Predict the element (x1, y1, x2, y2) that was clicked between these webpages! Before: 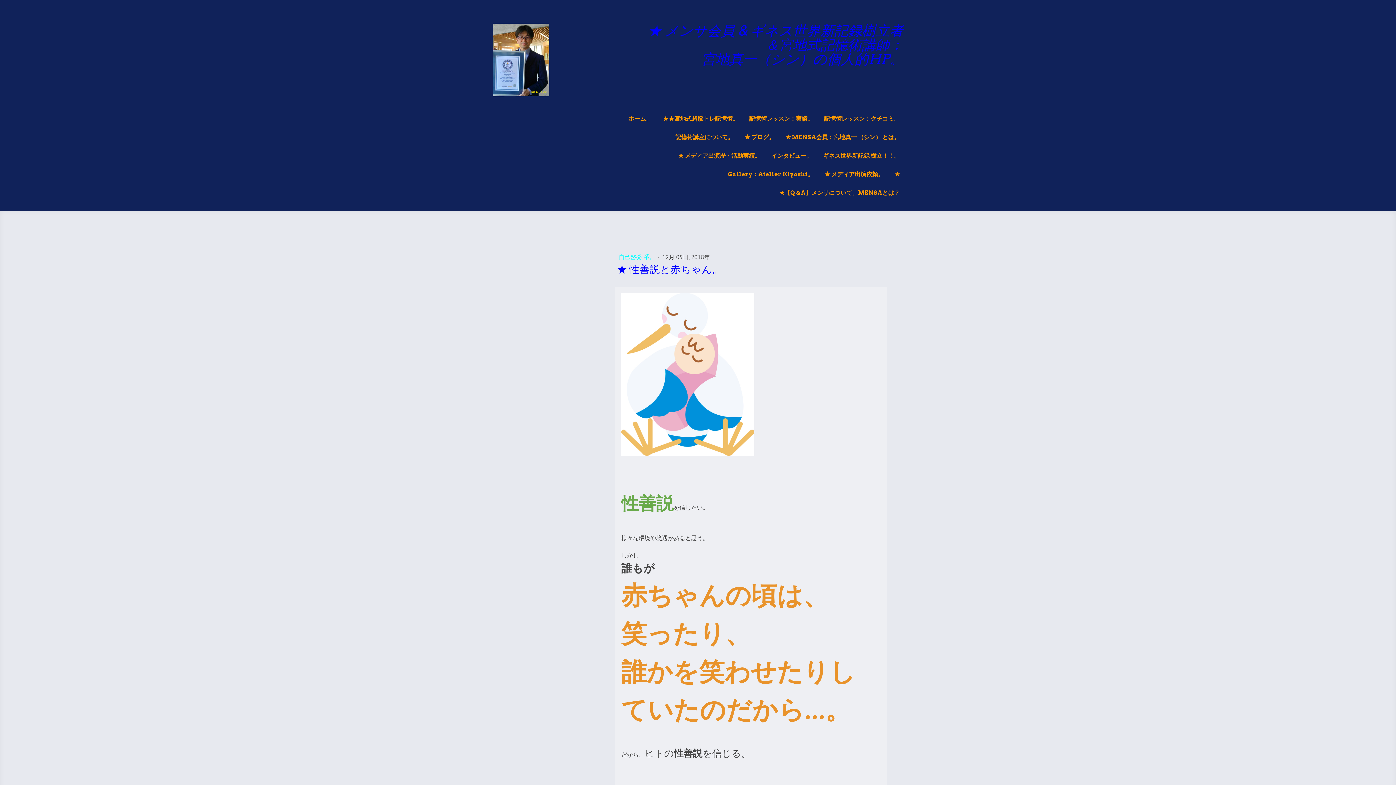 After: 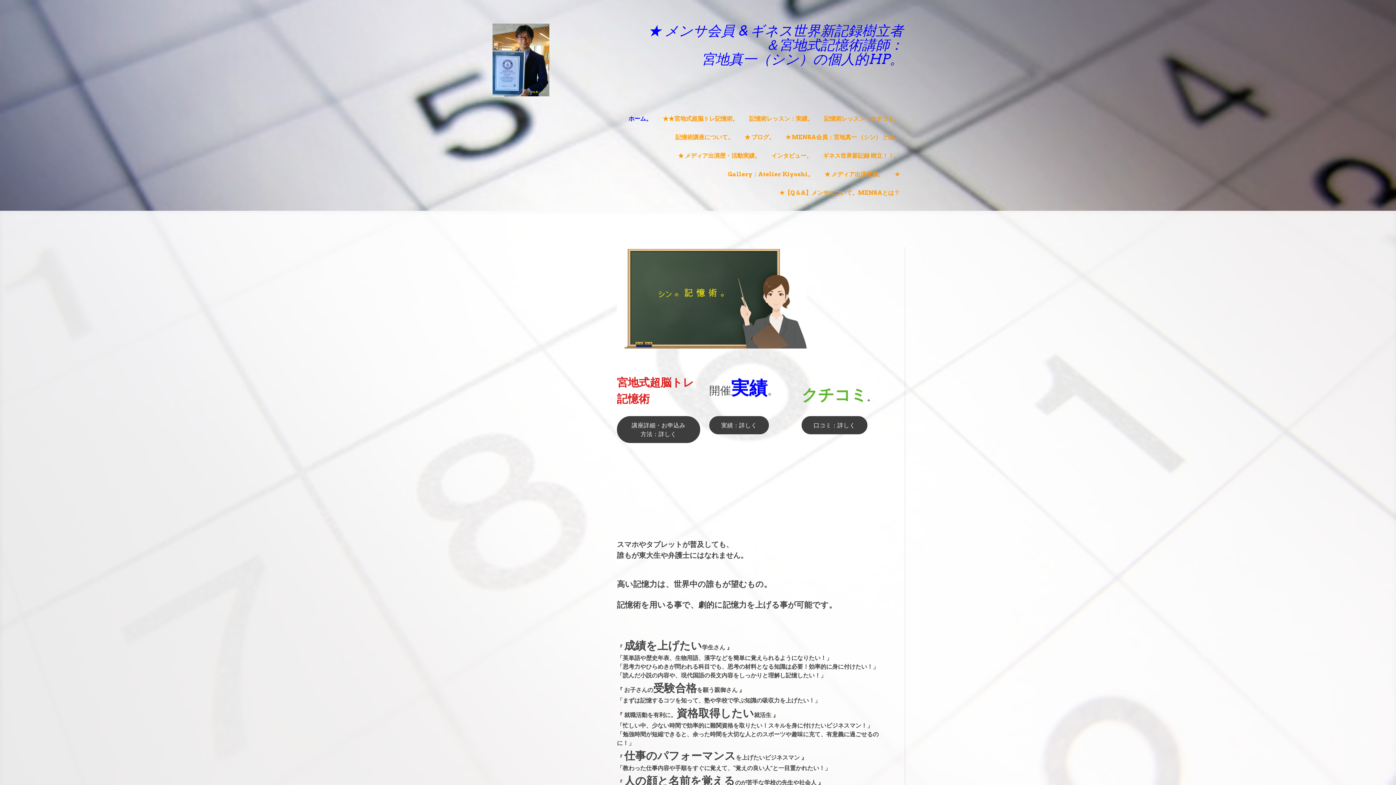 Action: bbox: (637, 23, 903, 66) label: ★ メンサ会員 & ギネス世界新記録樹立者＆宮地式記憶術講師：
宮地真一（シン）の個人的HP。